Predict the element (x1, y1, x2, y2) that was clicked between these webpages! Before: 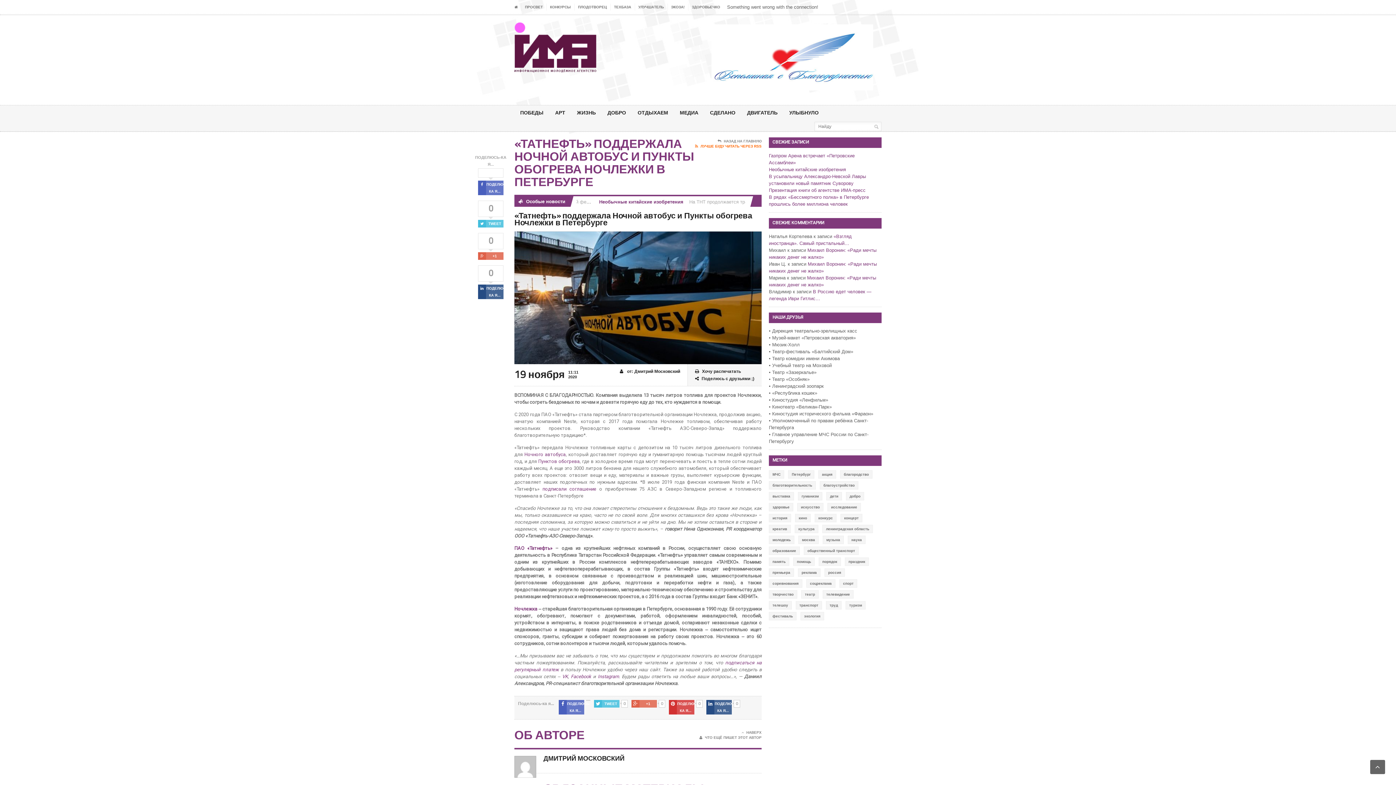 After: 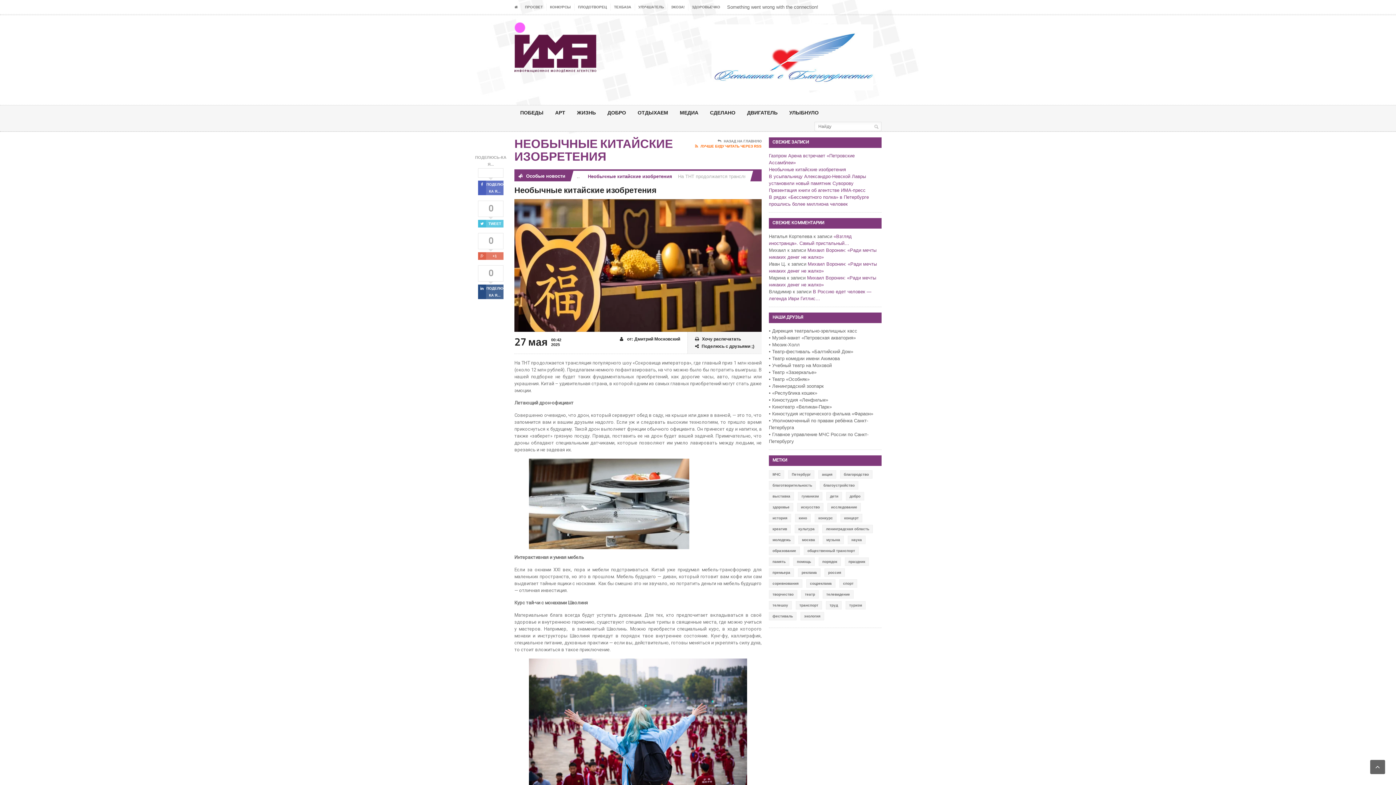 Action: label: Необычные китайские изобретения bbox: (769, 166, 846, 172)